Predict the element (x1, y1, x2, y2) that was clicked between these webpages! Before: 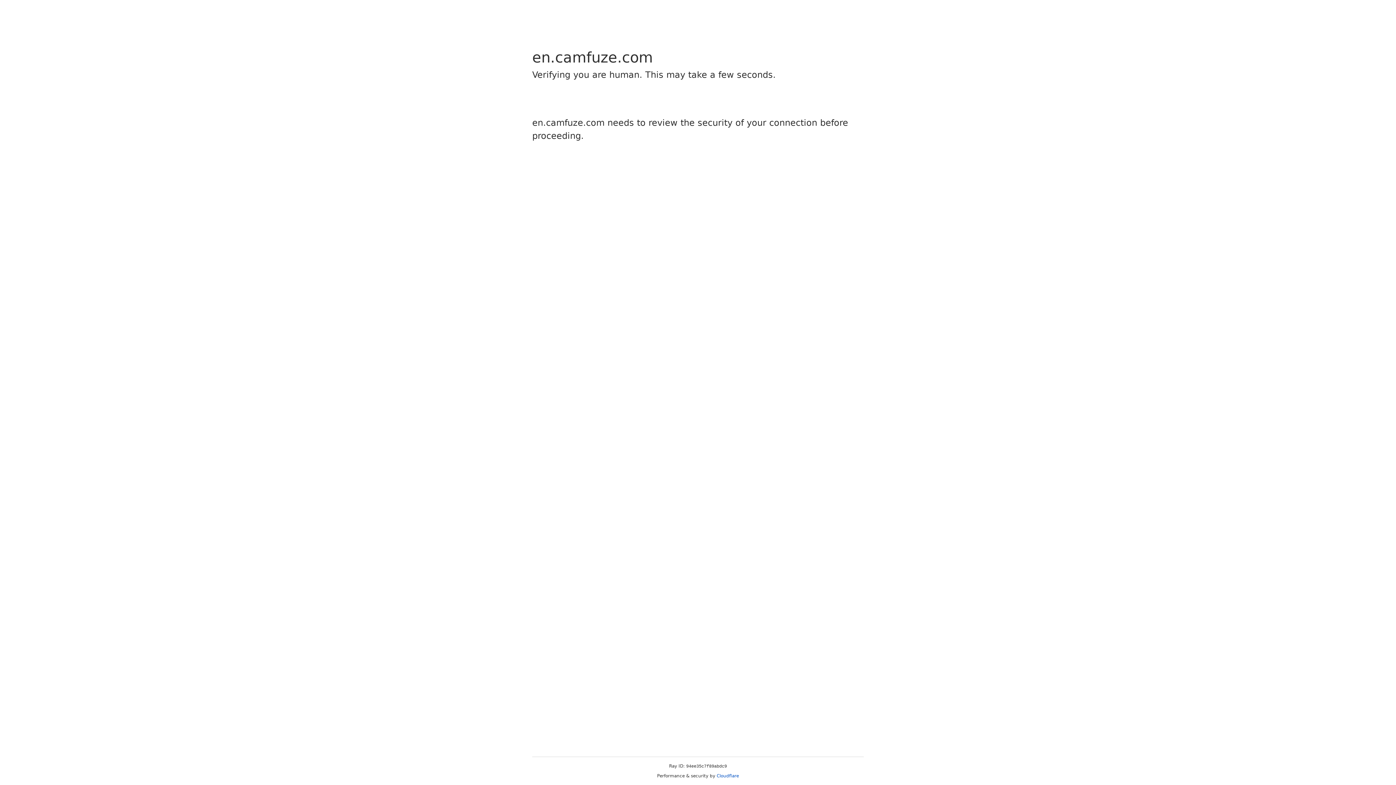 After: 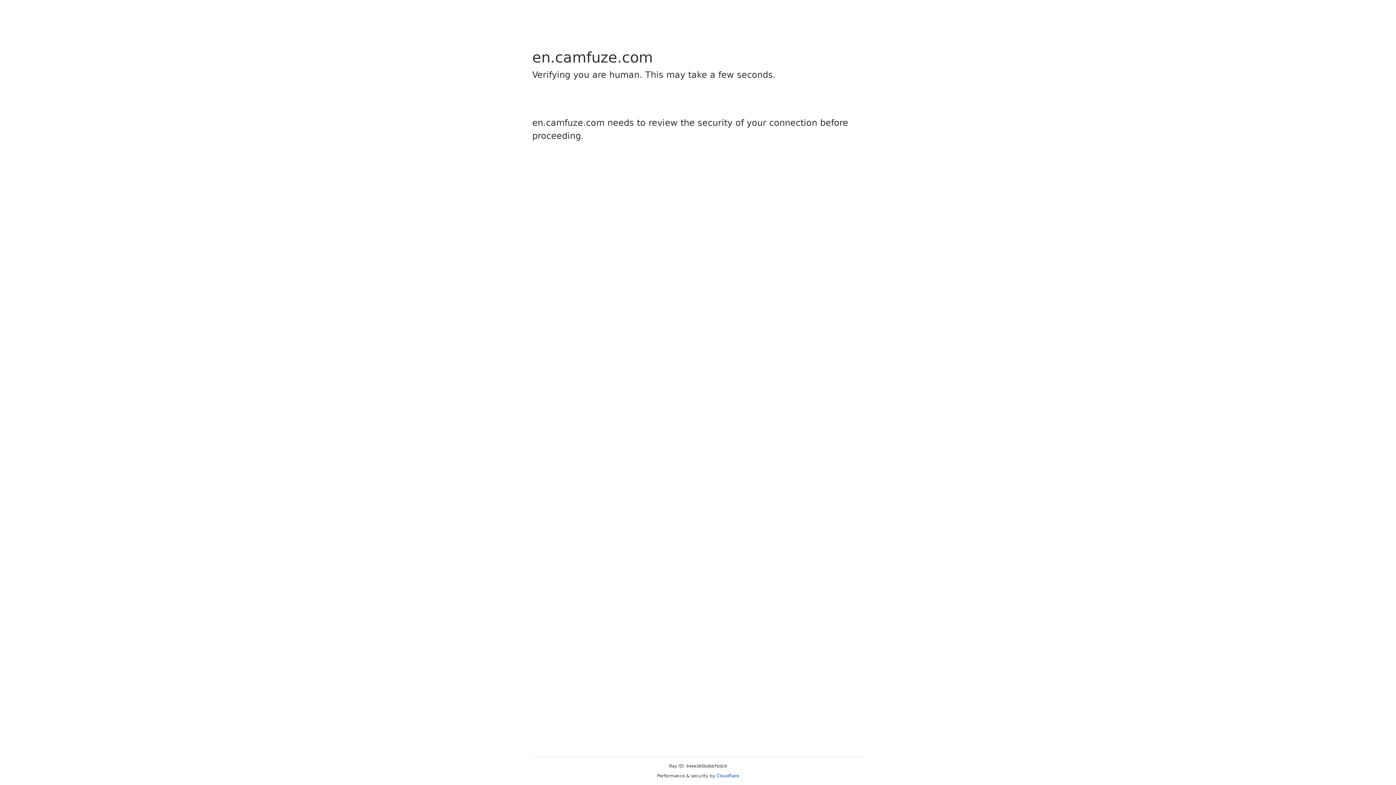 Action: bbox: (716, 773, 739, 778) label: Cloudflare